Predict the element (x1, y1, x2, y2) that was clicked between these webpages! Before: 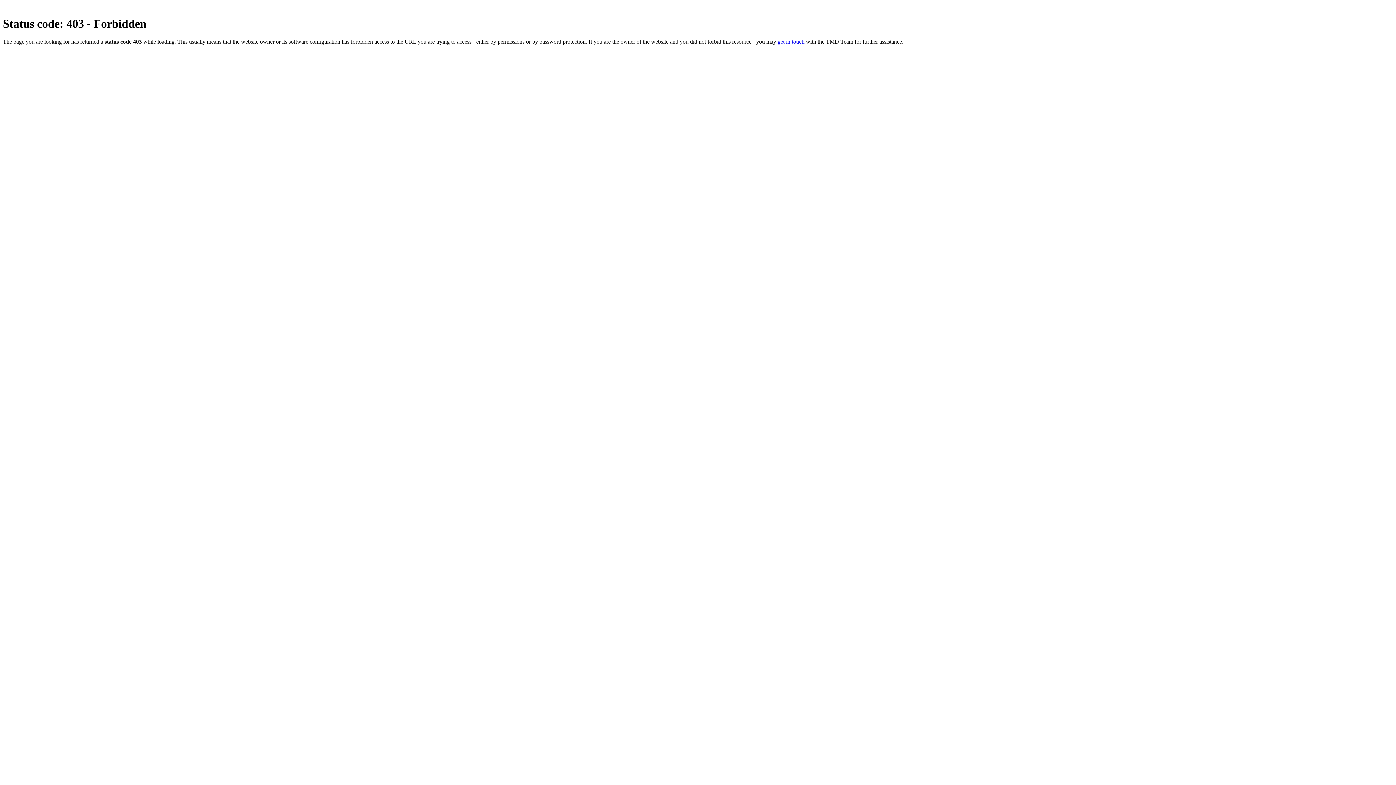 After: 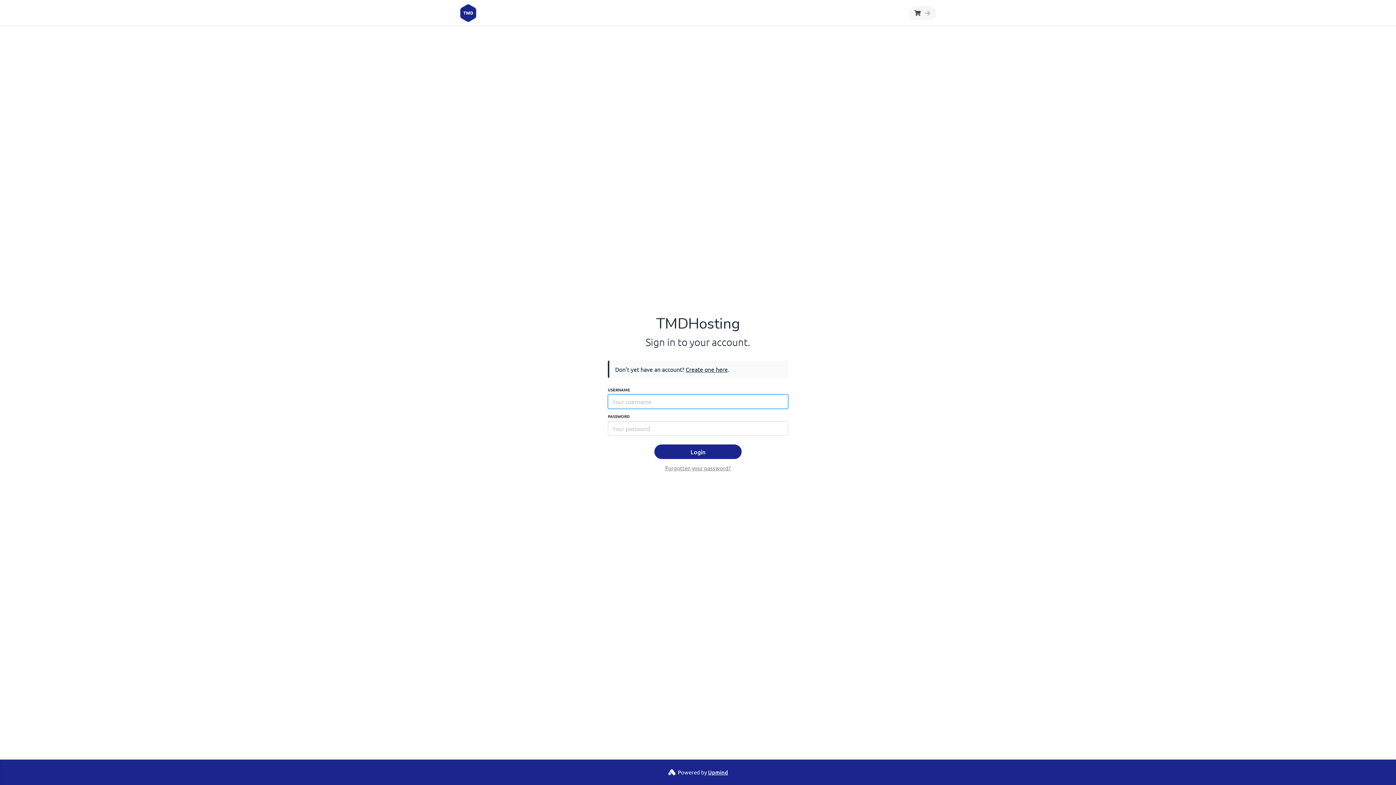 Action: label: get in touch bbox: (777, 38, 804, 44)